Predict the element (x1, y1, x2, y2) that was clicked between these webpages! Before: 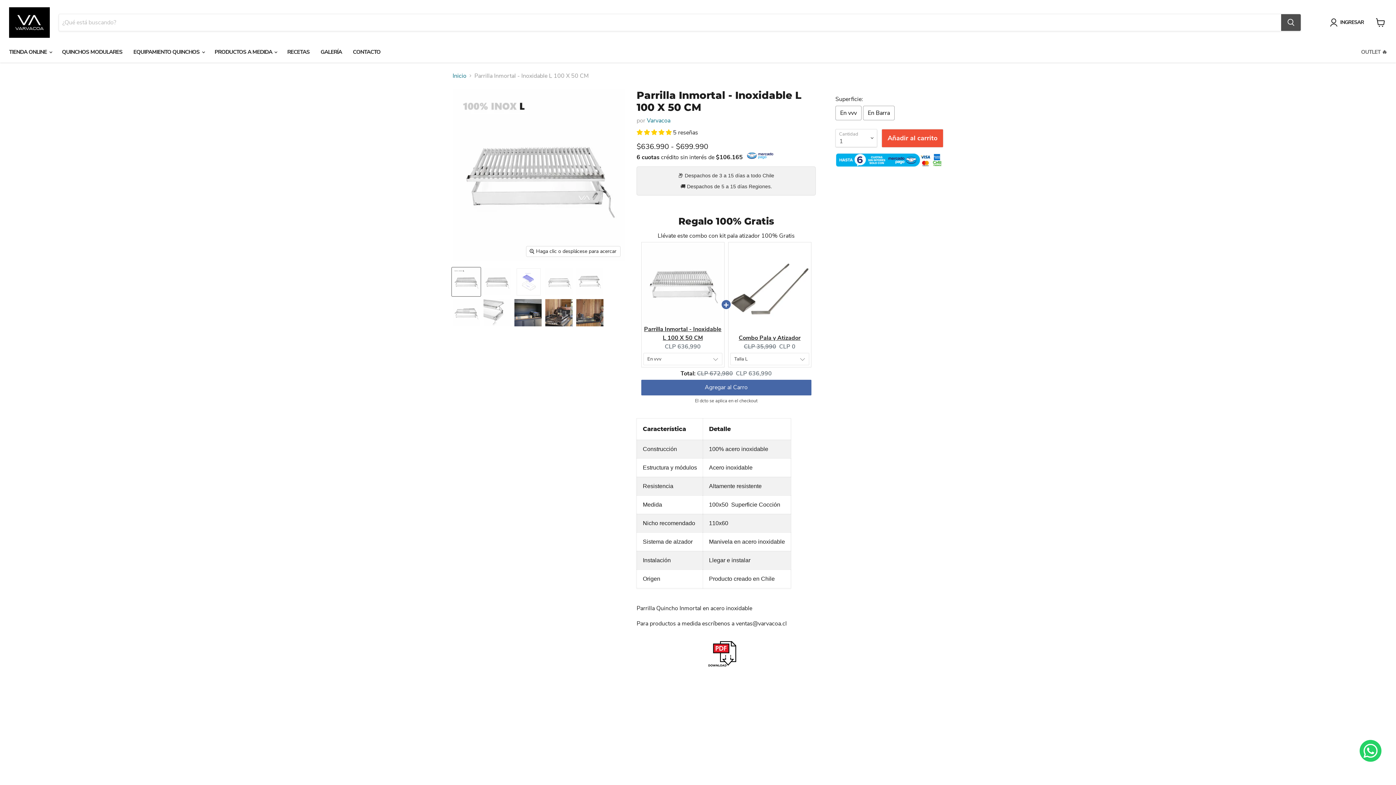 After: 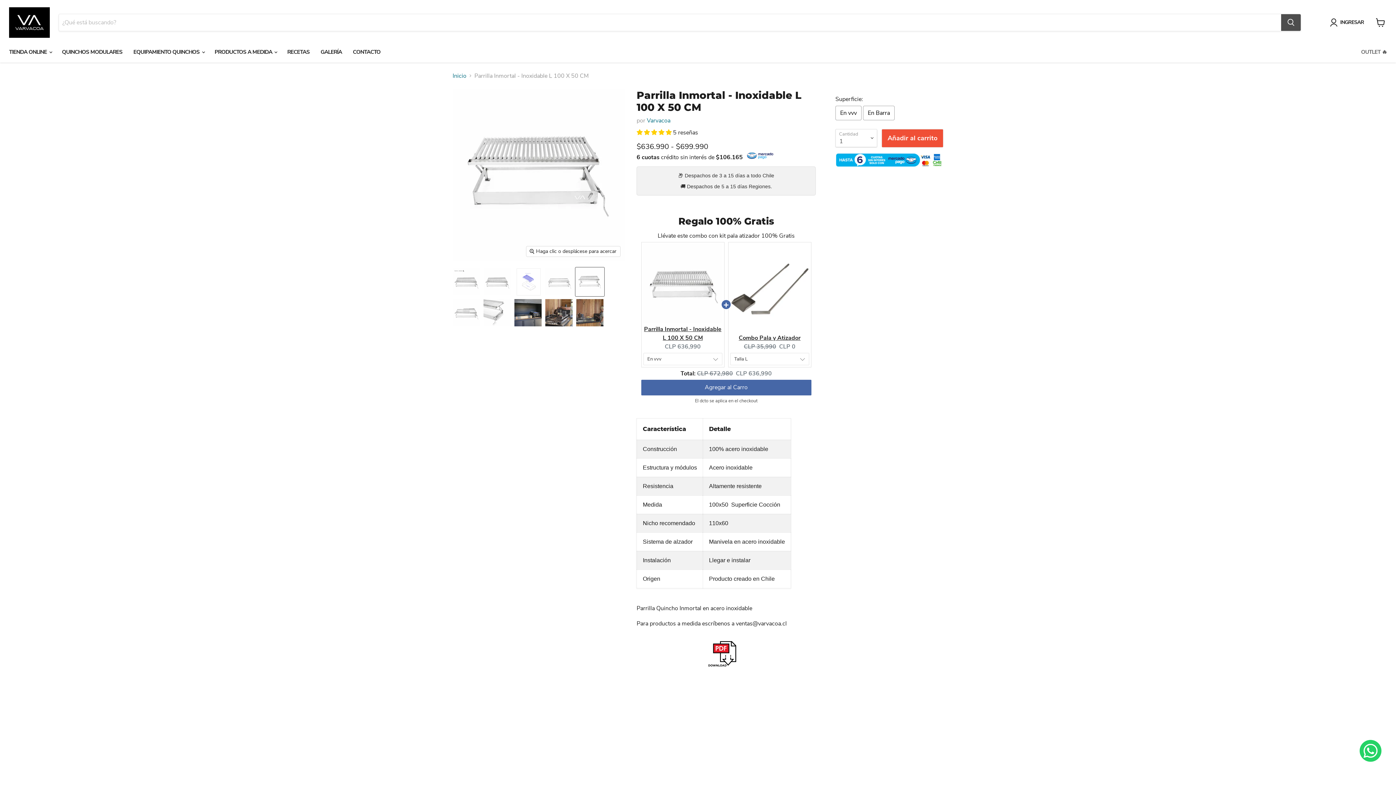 Action: label: Parrilla Inmortal - Inoxidable L  100 X 50 CM miniatura bbox: (575, 267, 604, 296)